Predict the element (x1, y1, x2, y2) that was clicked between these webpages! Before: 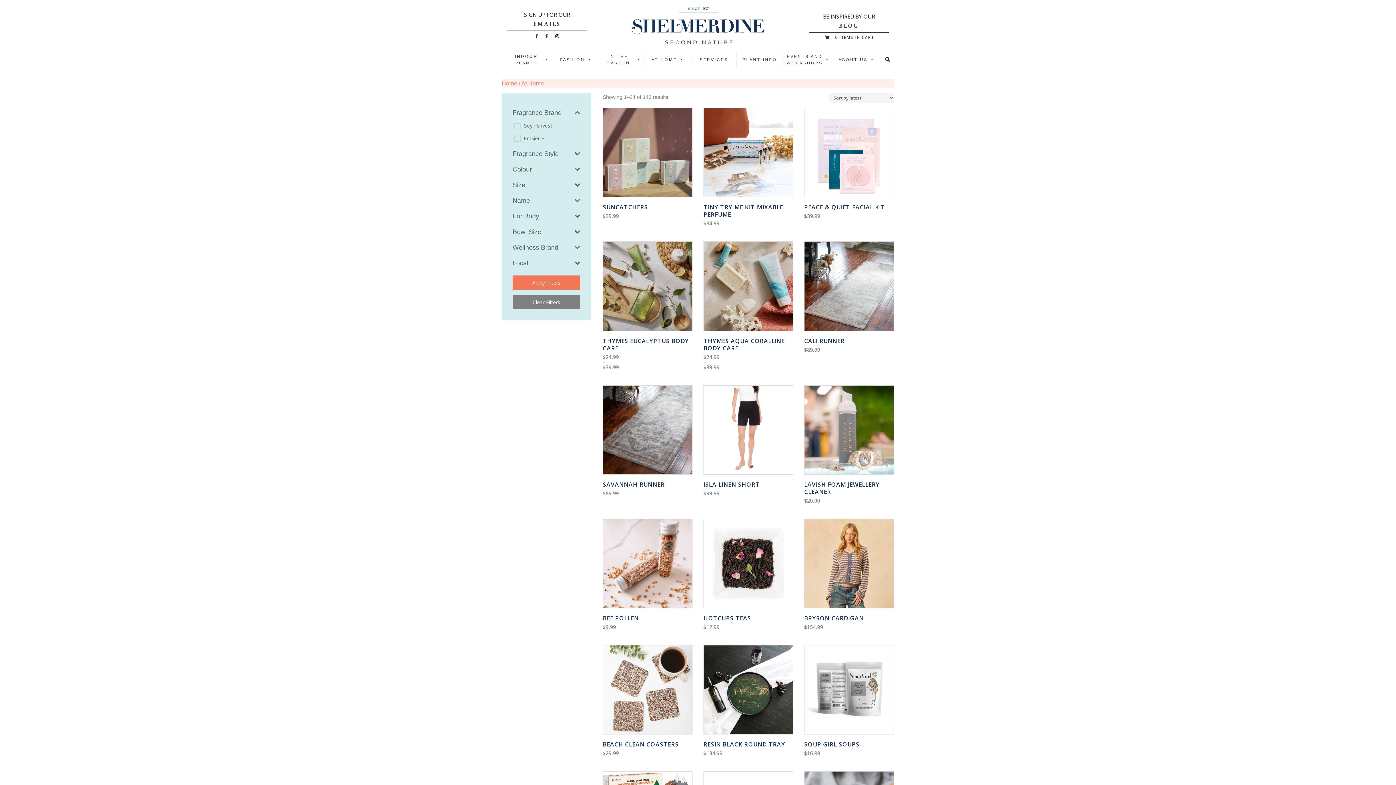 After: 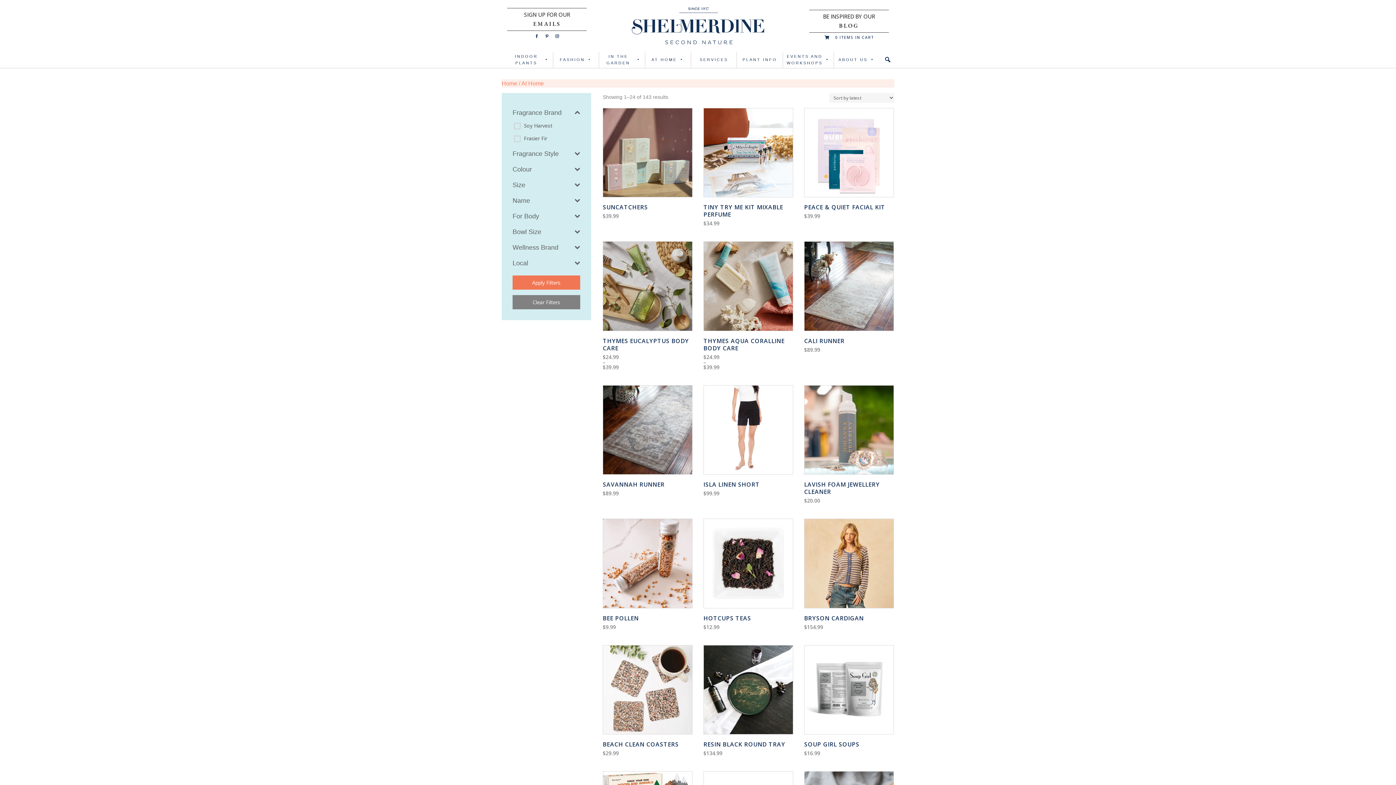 Action: label: Apply Filters bbox: (512, 275, 580, 289)